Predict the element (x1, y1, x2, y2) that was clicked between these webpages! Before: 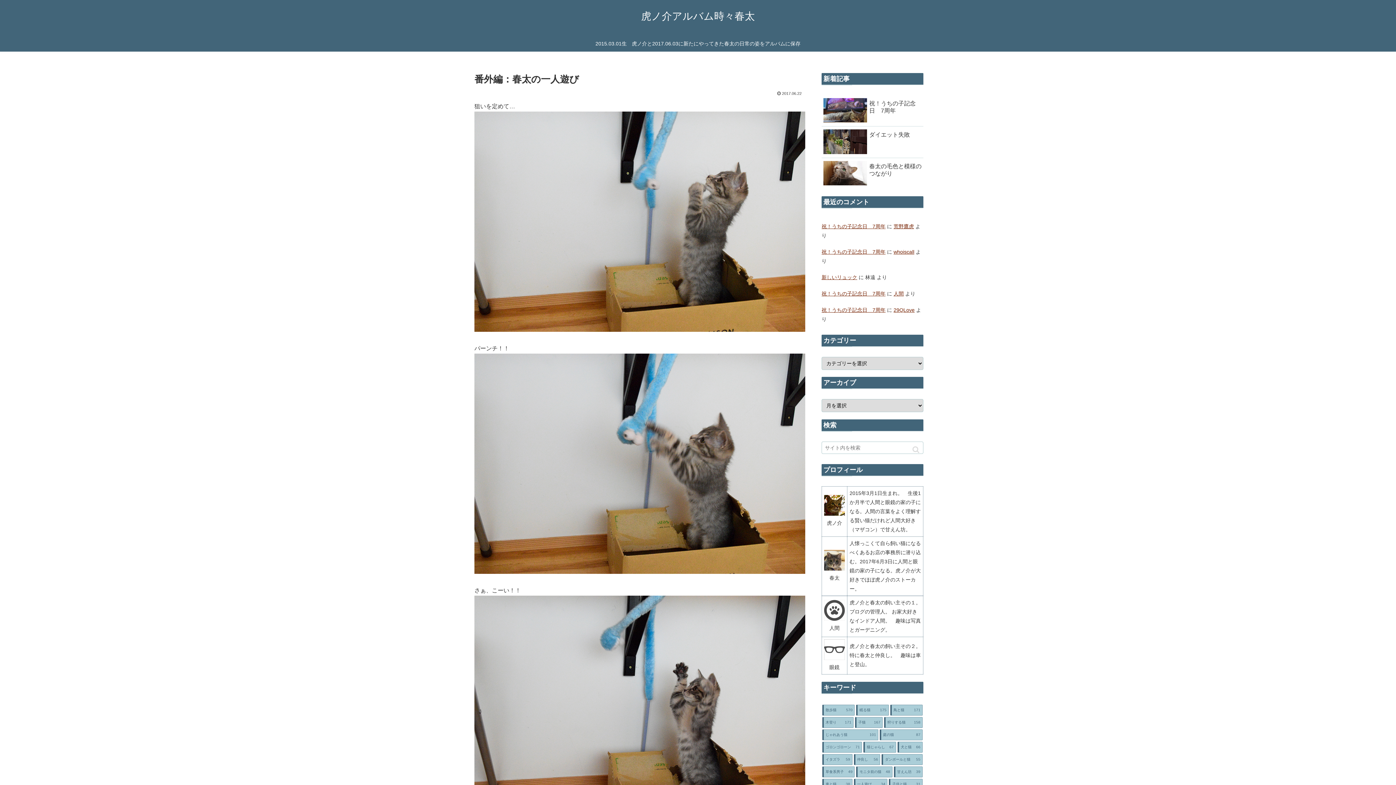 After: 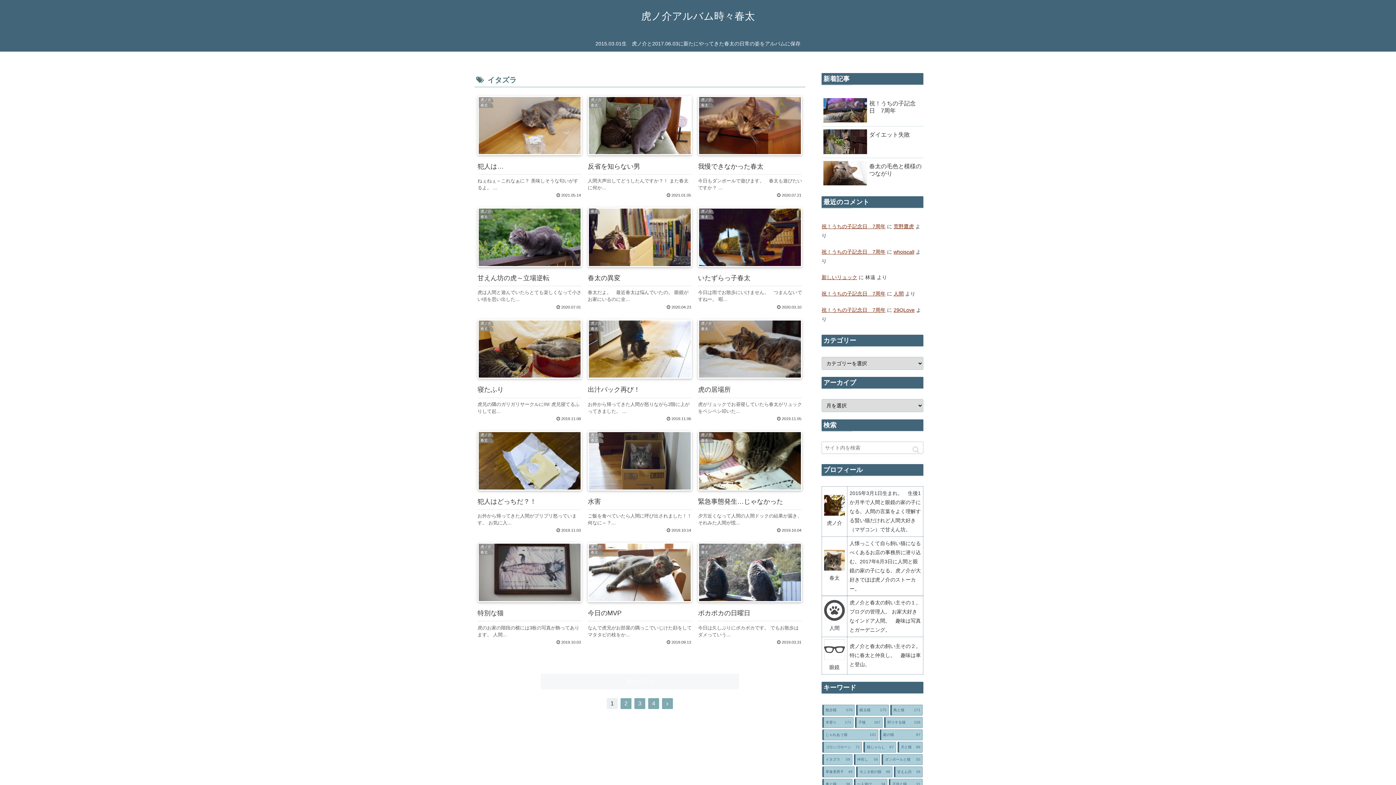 Action: bbox: (822, 754, 852, 765) label: イタズラ (59個の項目)